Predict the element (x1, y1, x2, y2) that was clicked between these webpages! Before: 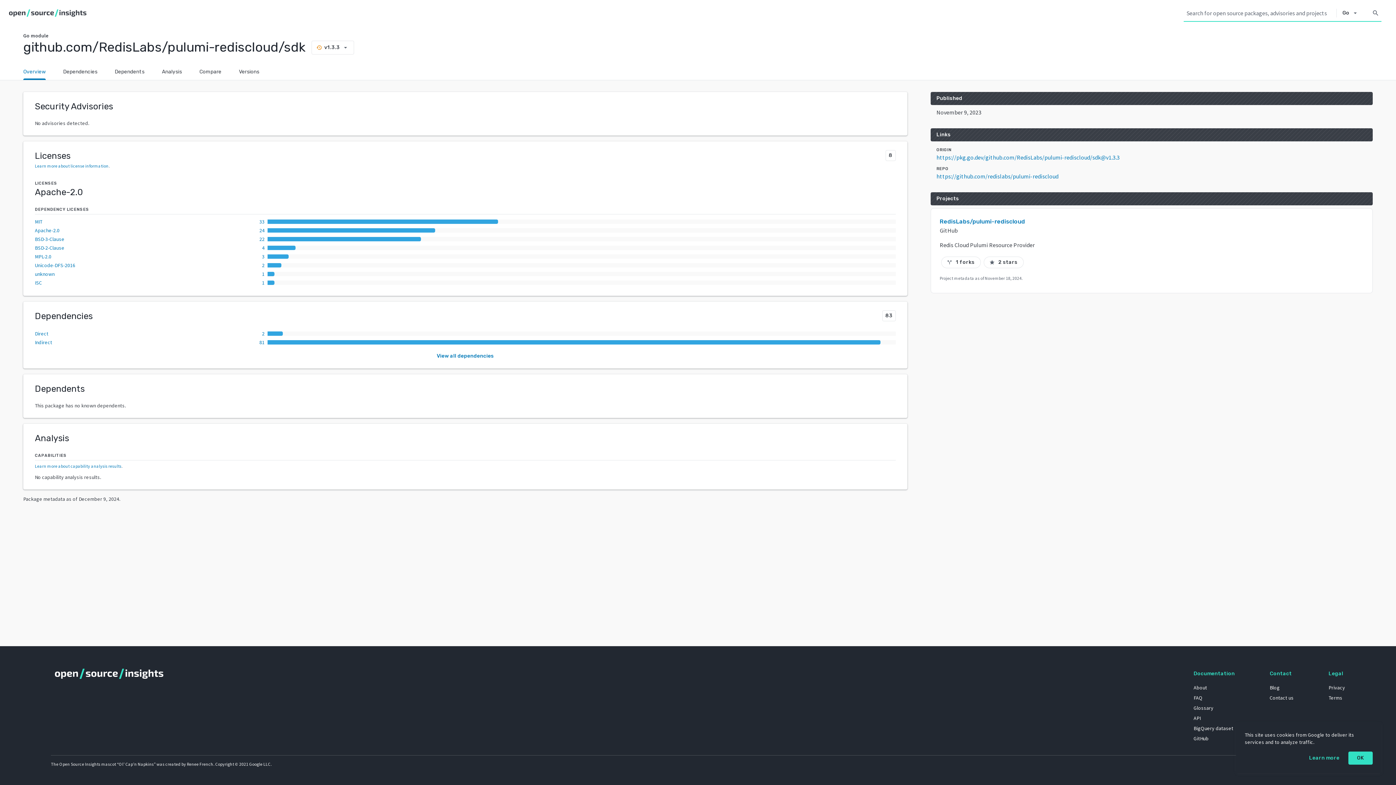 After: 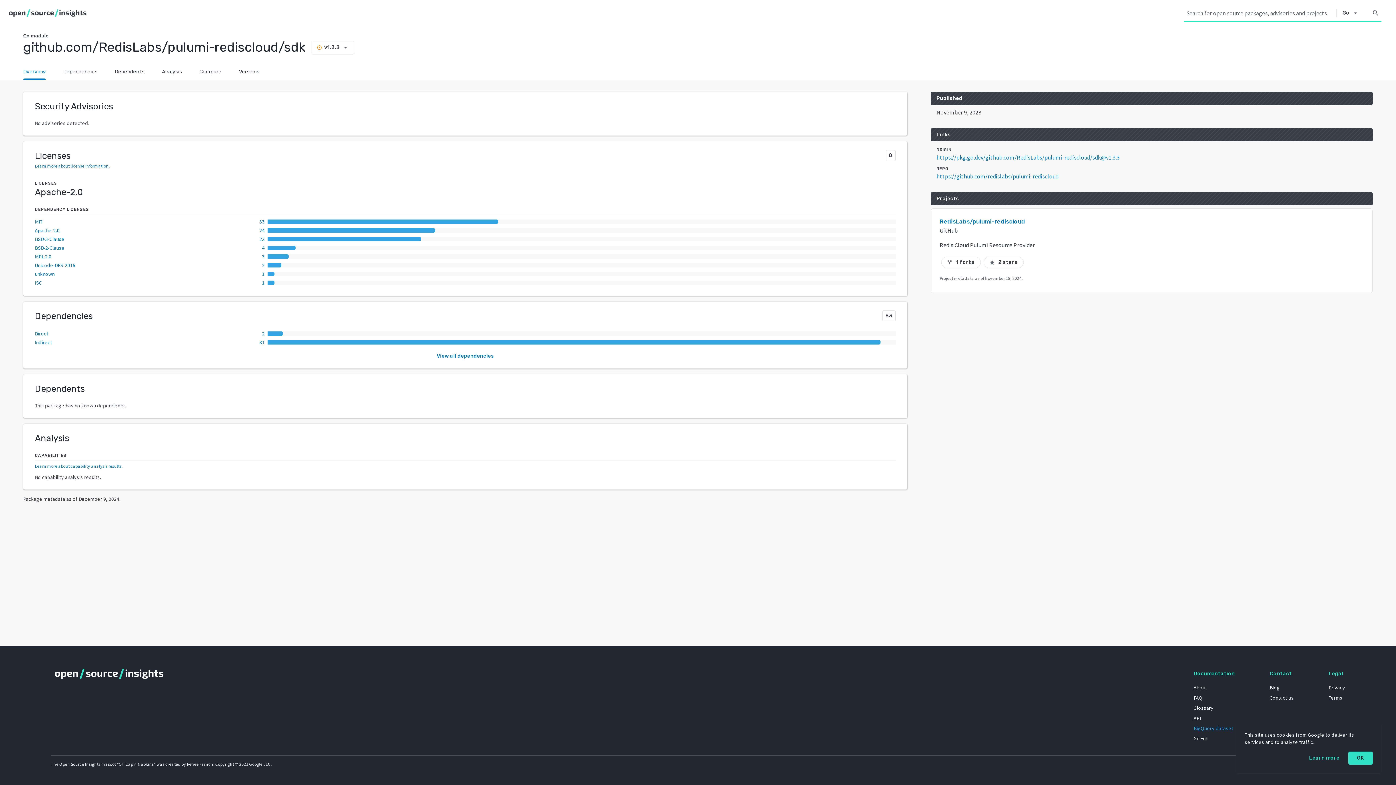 Action: label: BigQuery dataset bbox: (1193, 725, 1235, 732)